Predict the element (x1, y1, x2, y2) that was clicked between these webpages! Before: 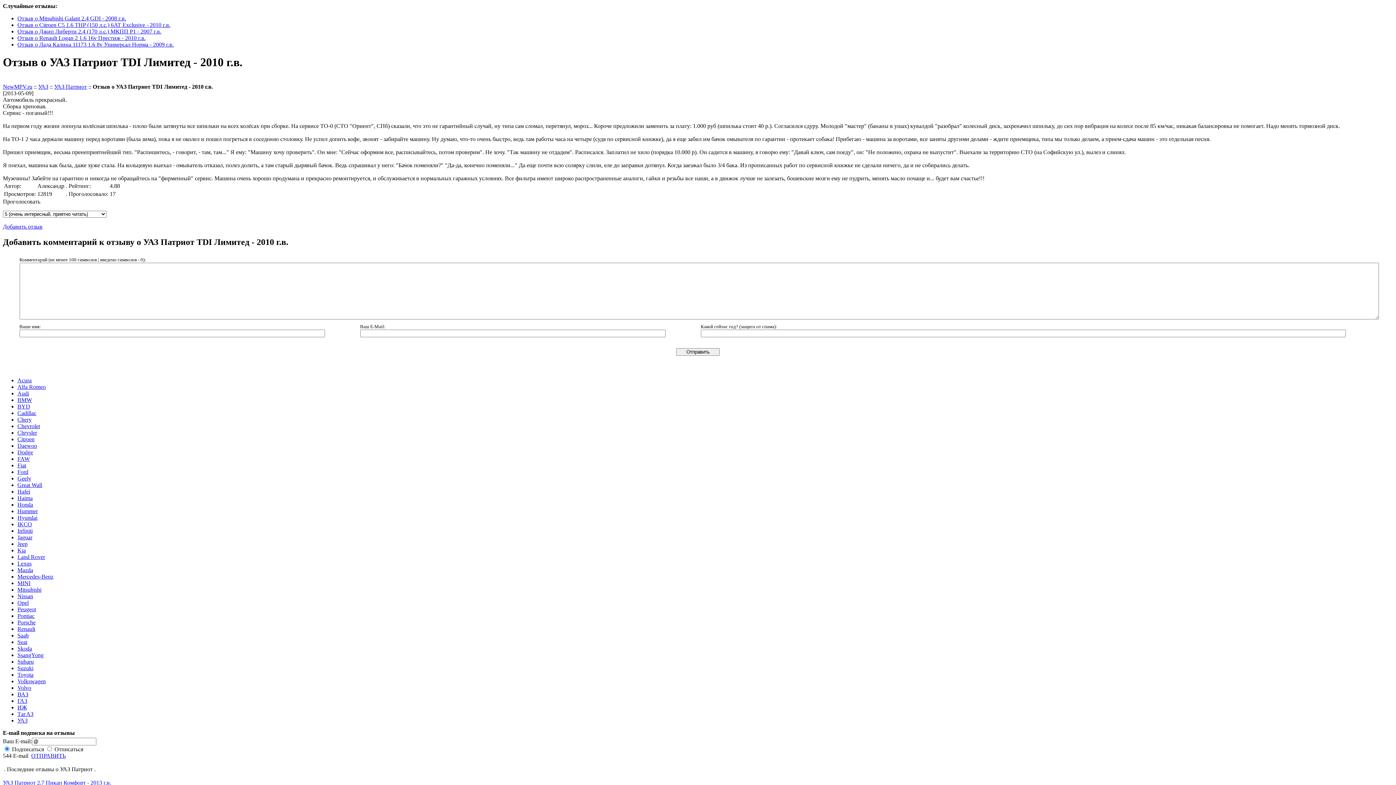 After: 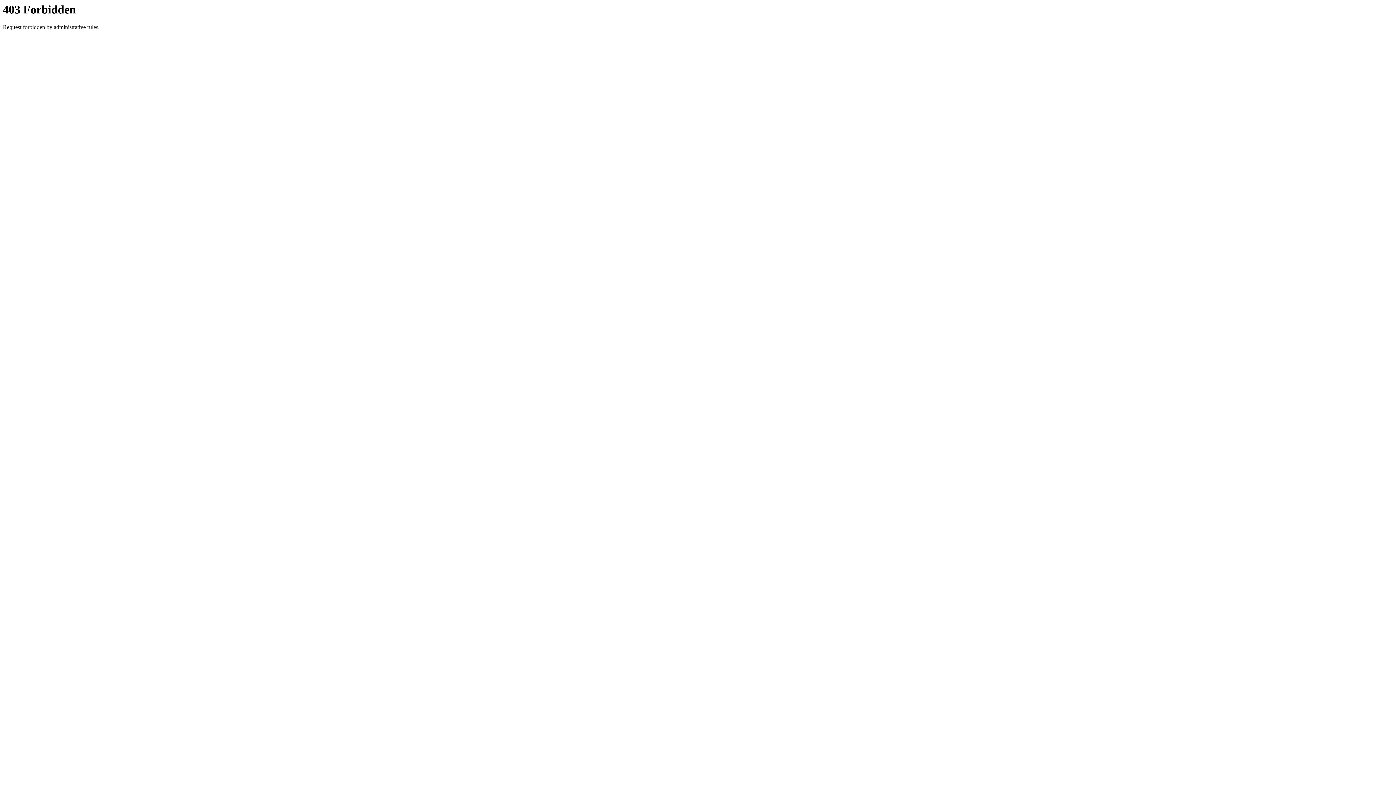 Action: bbox: (17, 390, 29, 396) label: Audi